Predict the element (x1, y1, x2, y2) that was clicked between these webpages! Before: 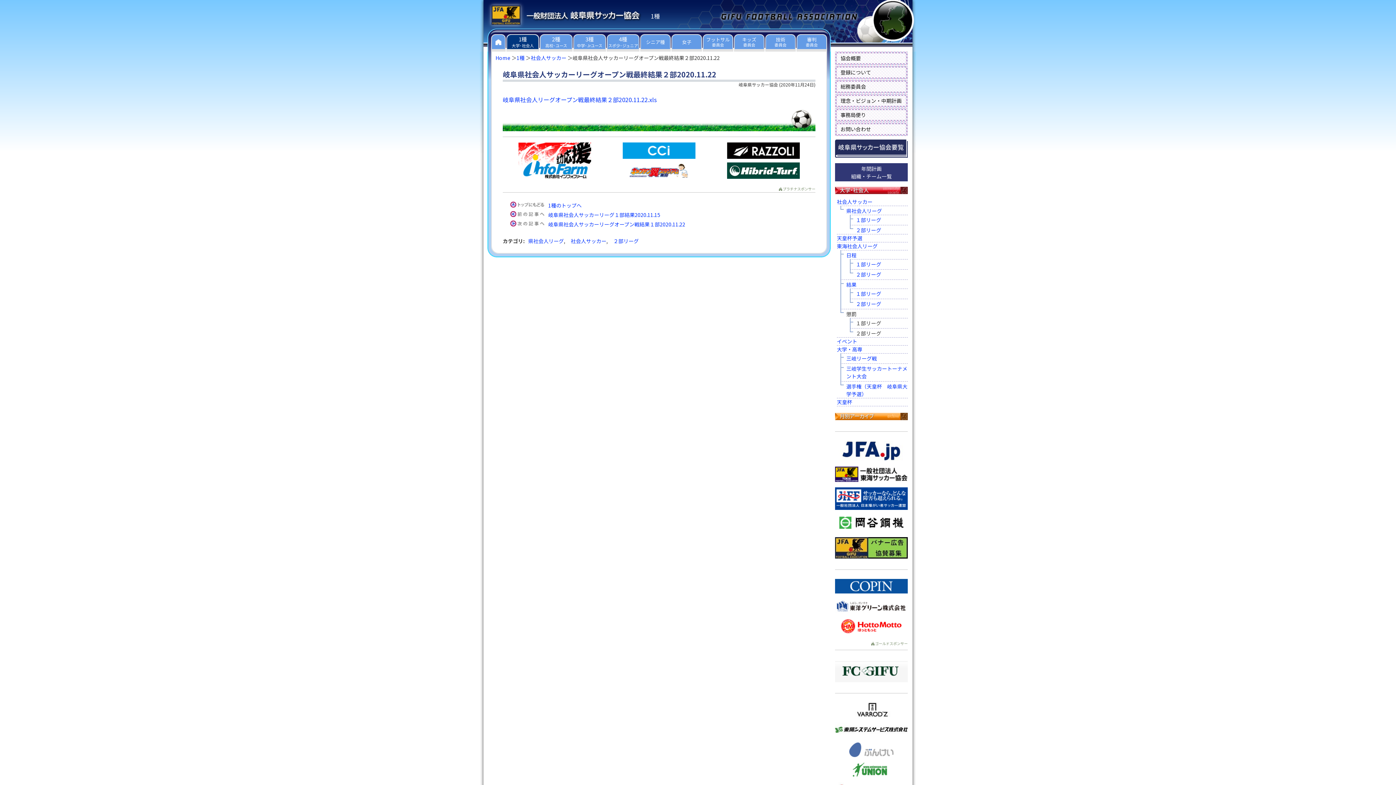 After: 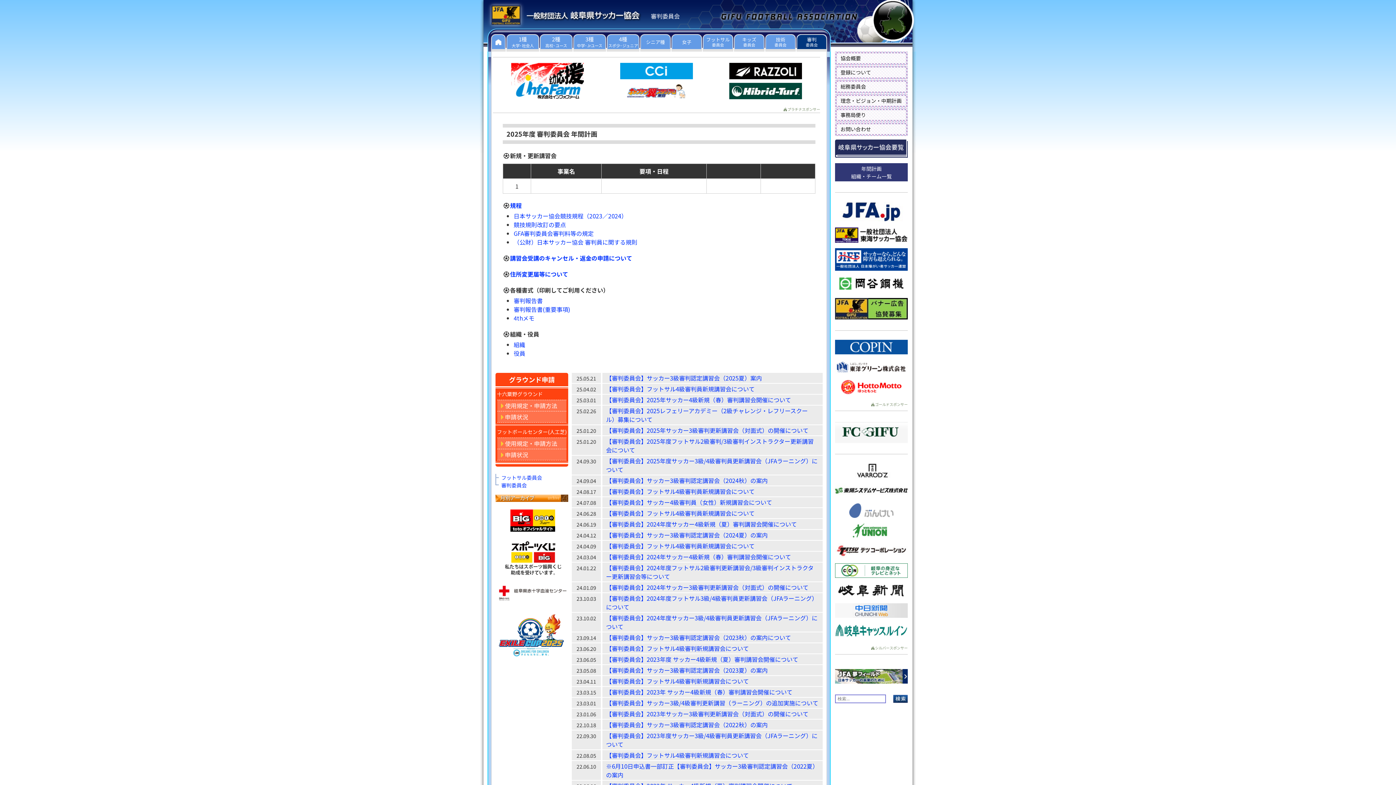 Action: bbox: (797, 41, 826, 48) label: 審判
委員会